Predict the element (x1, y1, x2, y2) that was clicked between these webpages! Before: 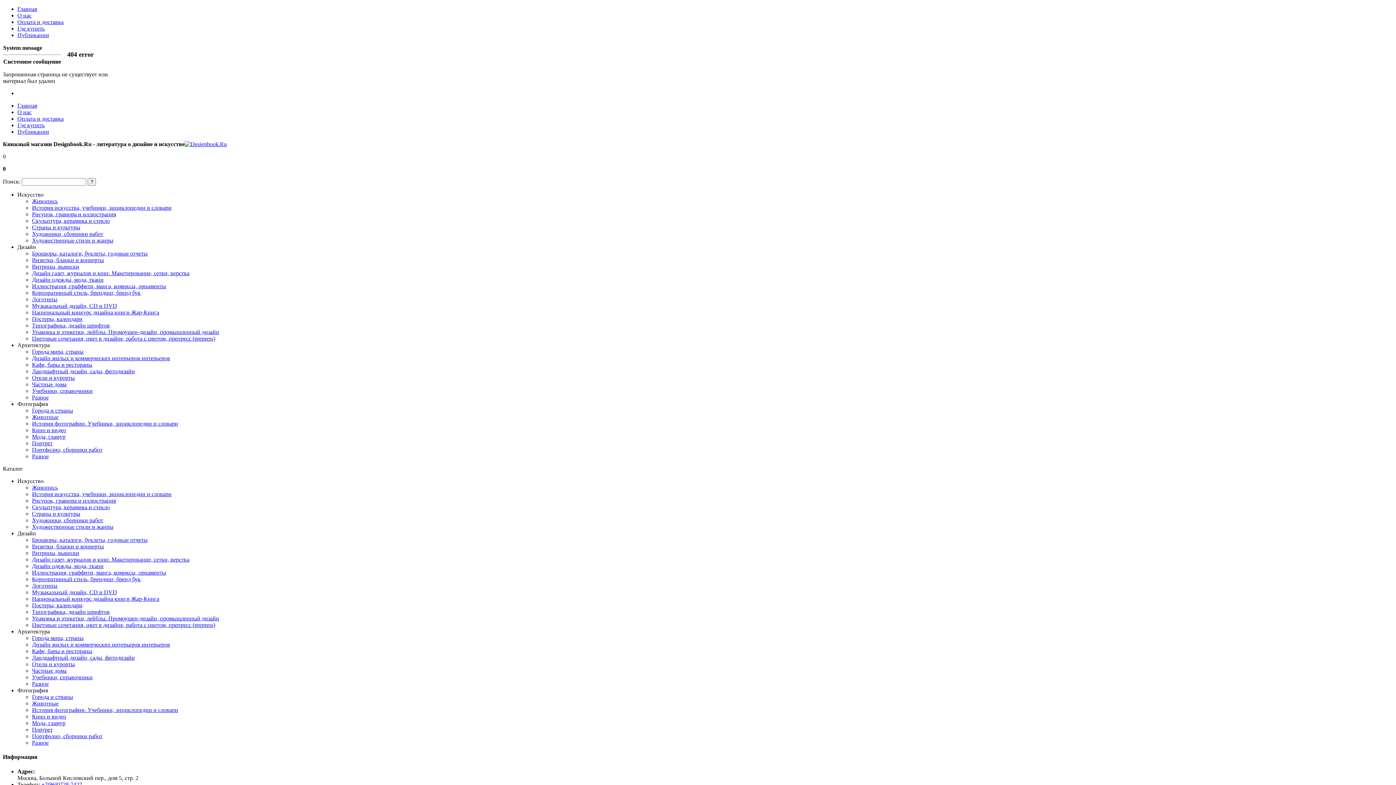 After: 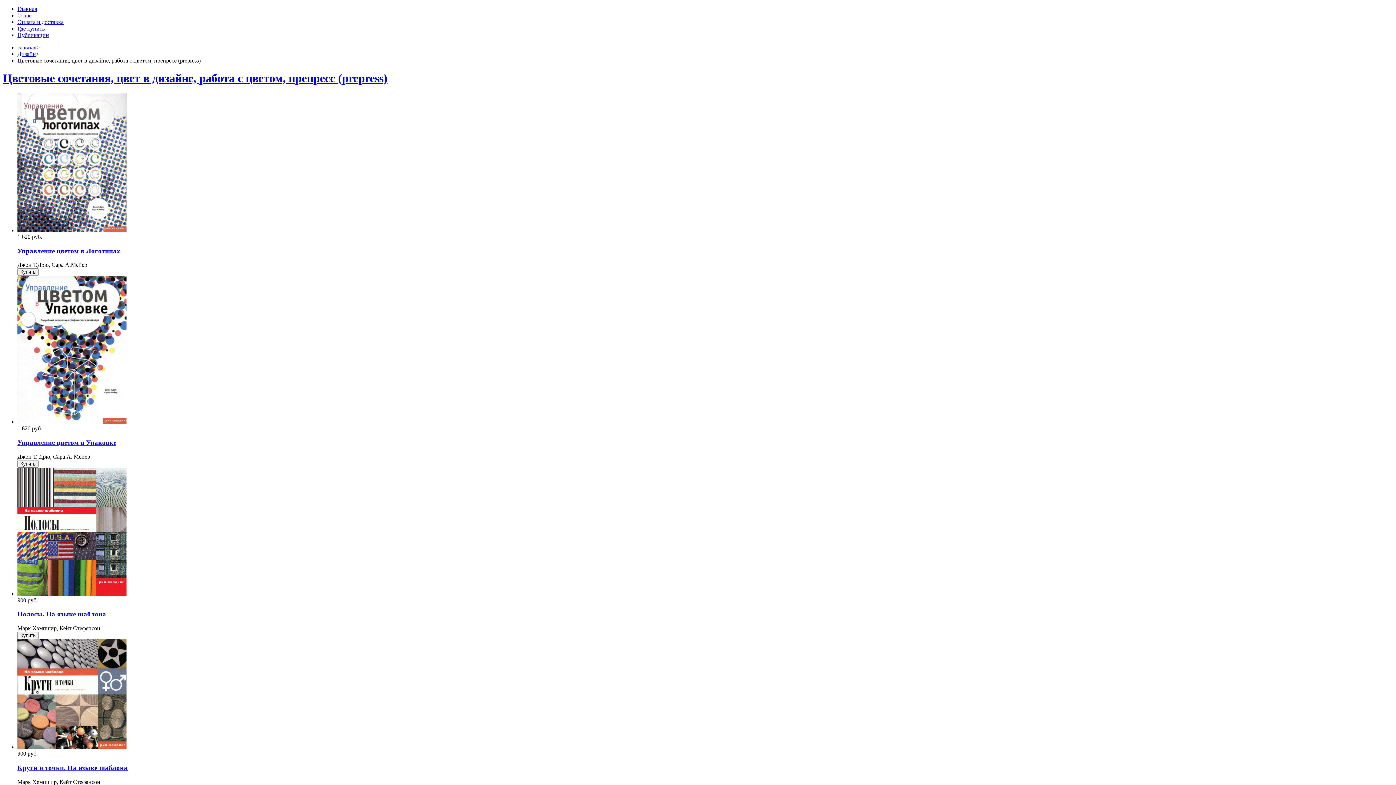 Action: bbox: (32, 335, 215, 341) label: Цветовые сочетания, цвет в дизайне, работа с цветом, препресс (prepress)